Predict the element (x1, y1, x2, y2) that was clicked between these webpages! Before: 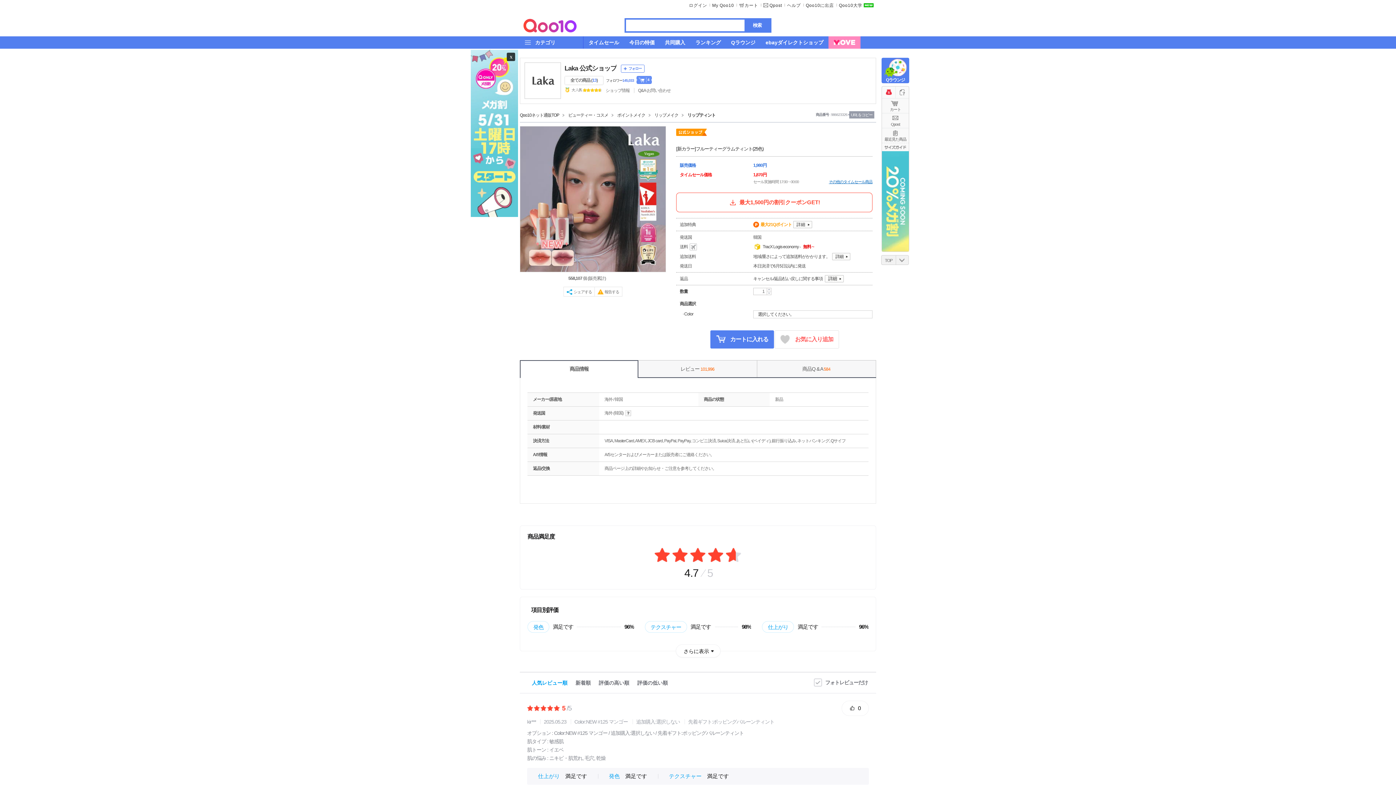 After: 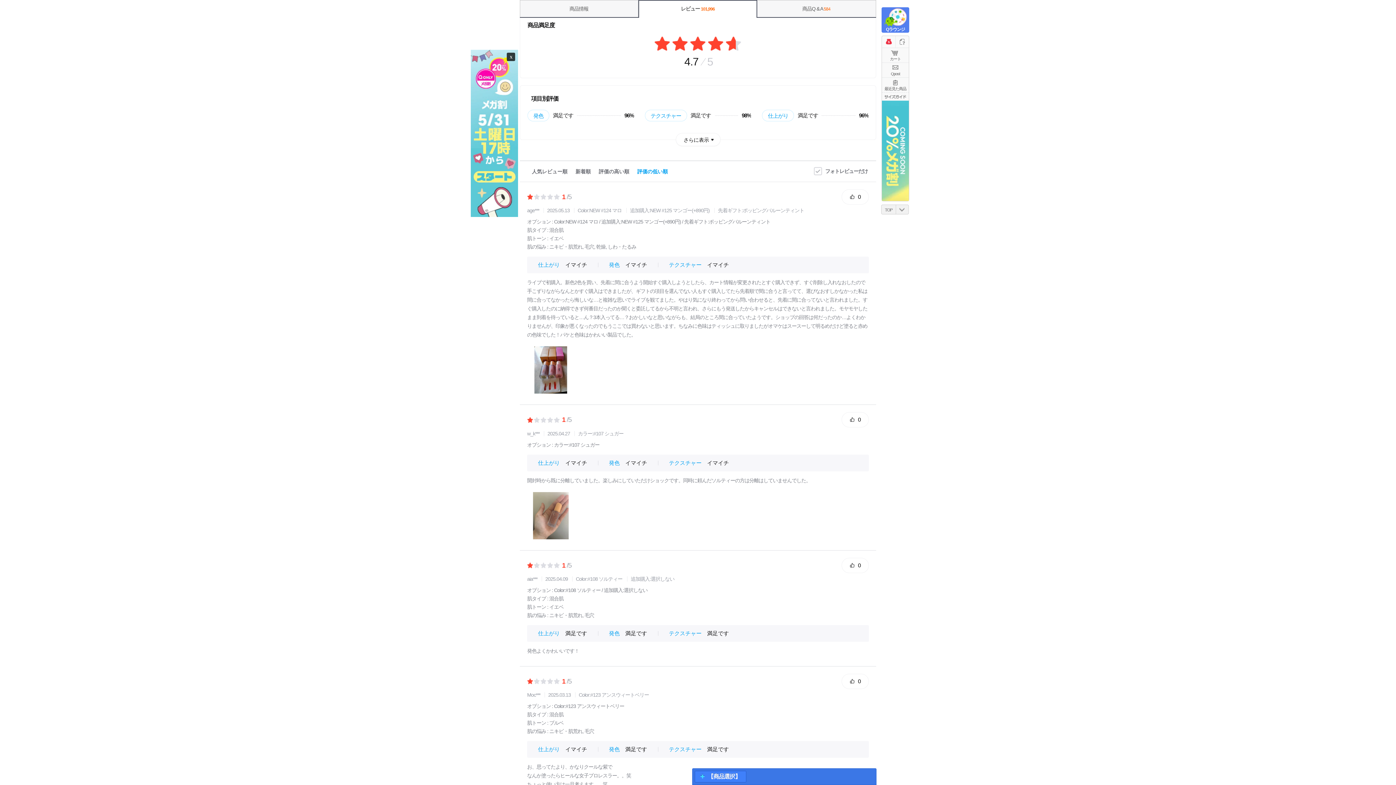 Action: label: 評価の低い順 bbox: (637, 678, 668, 687)